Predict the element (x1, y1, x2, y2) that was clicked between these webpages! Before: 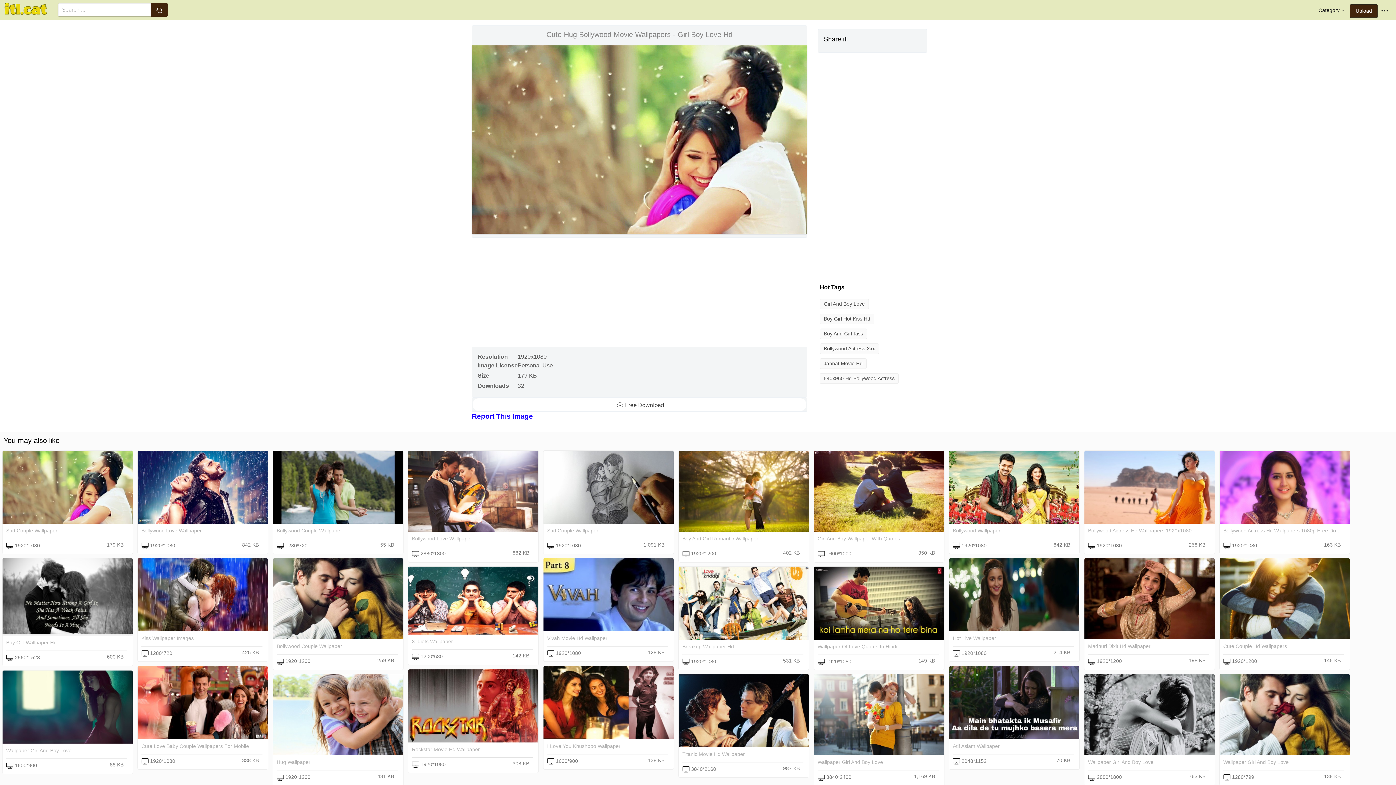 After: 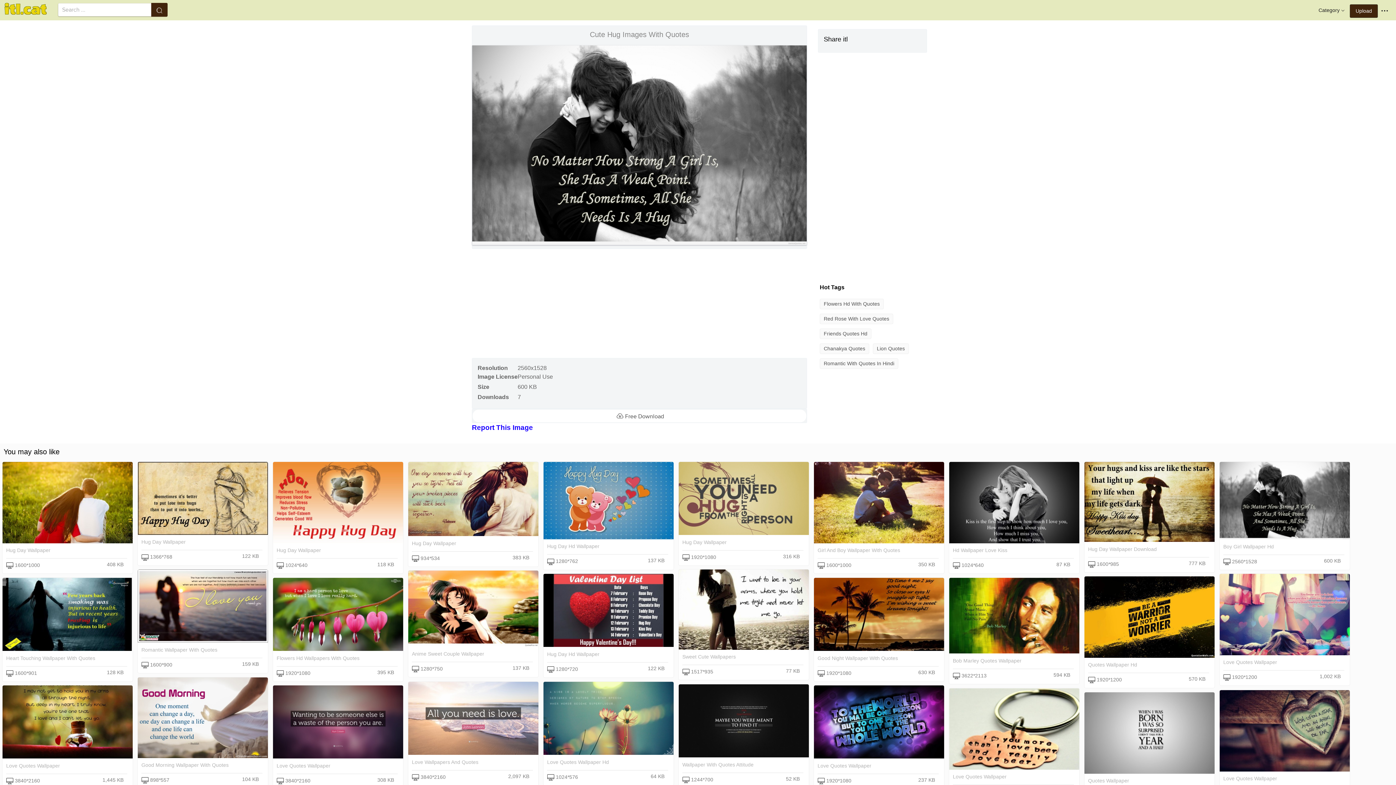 Action: label: Boy Girl Wallpaper Hd bbox: (6, 640, 56, 645)